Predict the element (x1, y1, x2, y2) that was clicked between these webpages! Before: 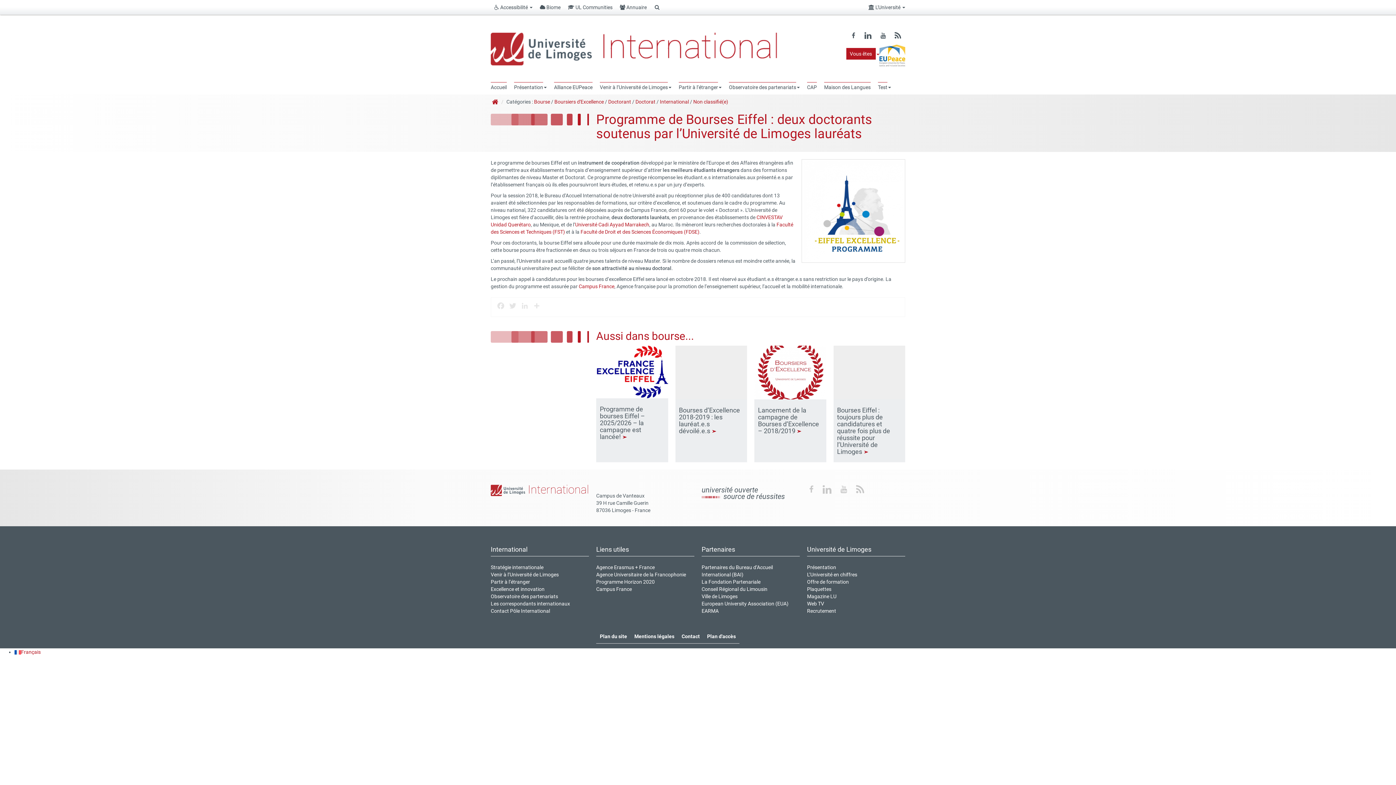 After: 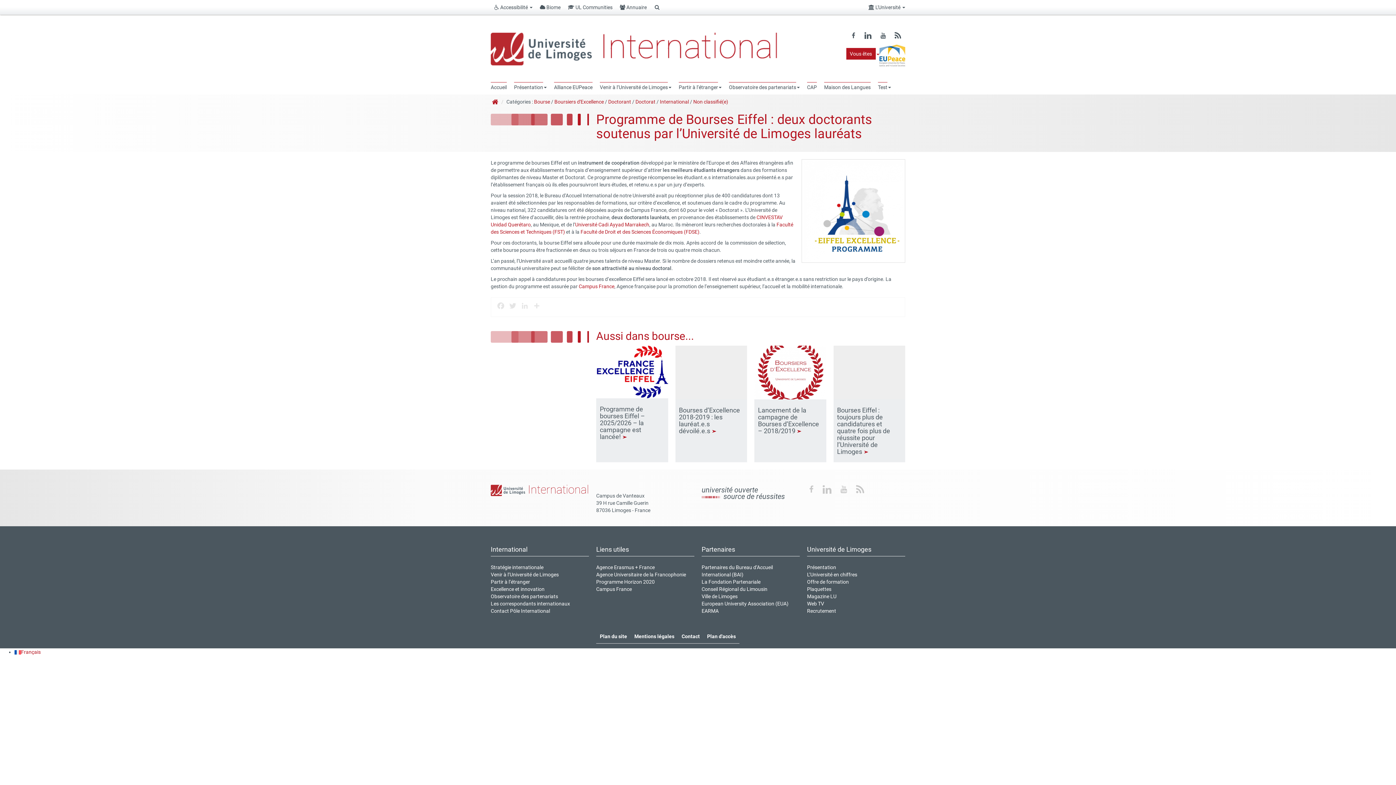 Action: label: Offre de formation bbox: (807, 579, 849, 585)